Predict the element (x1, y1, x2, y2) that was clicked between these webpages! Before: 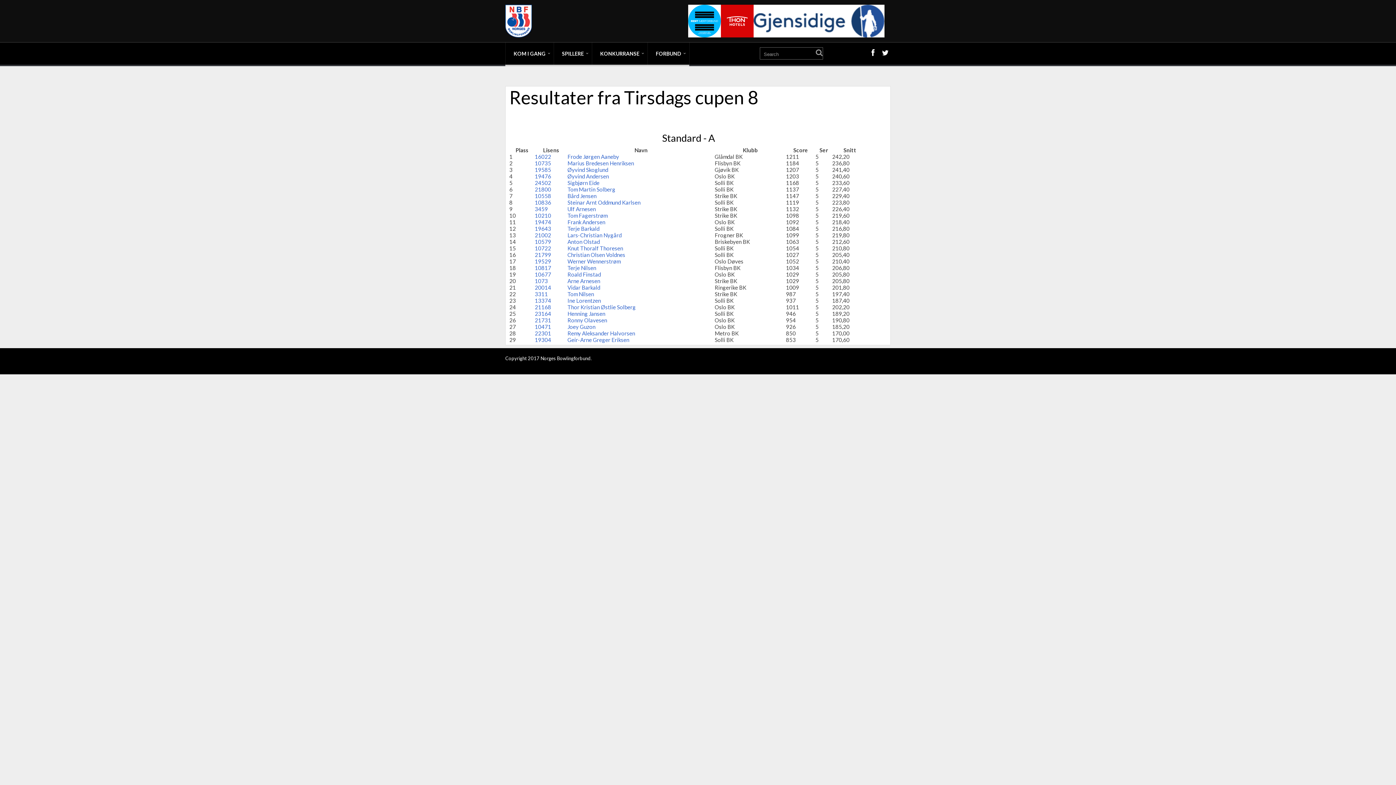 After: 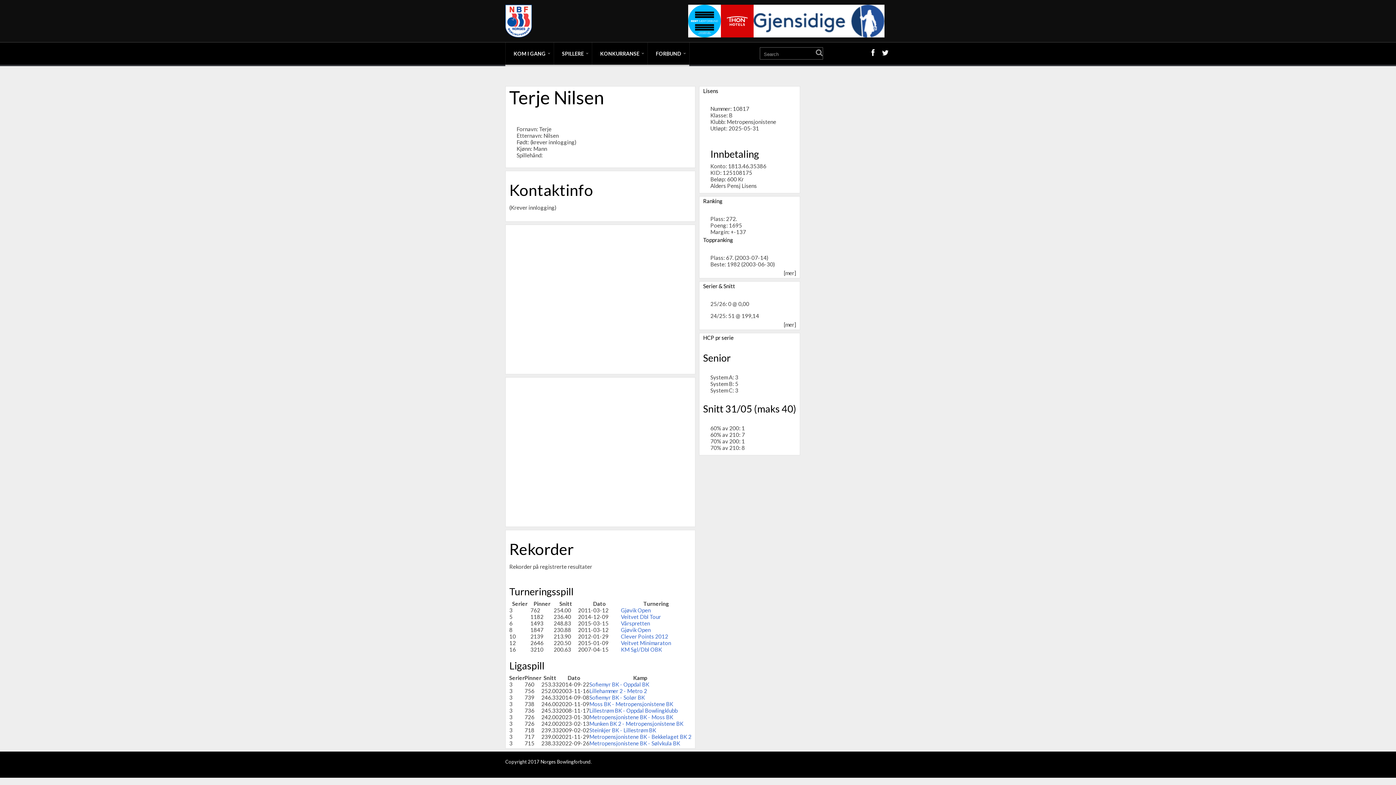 Action: label: 10817 bbox: (534, 264, 551, 271)